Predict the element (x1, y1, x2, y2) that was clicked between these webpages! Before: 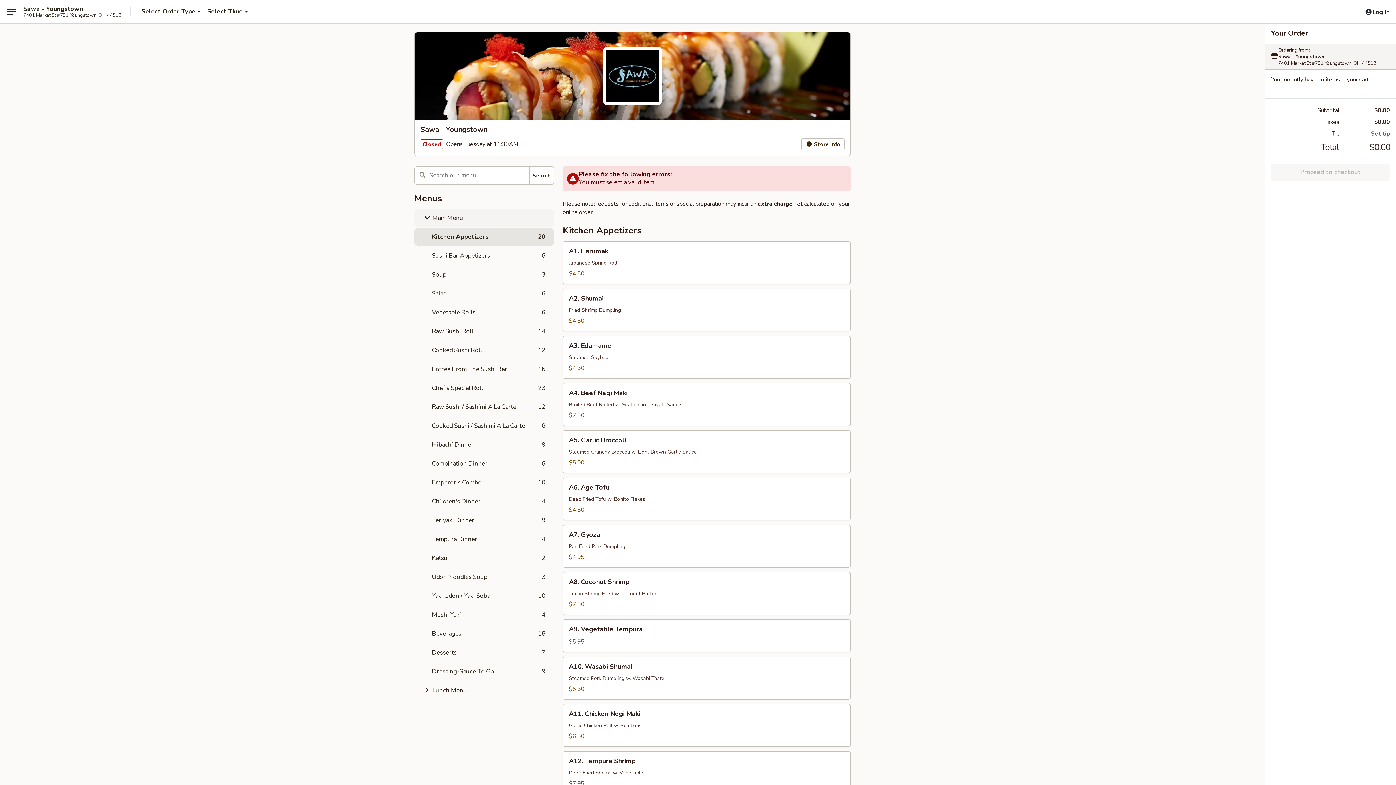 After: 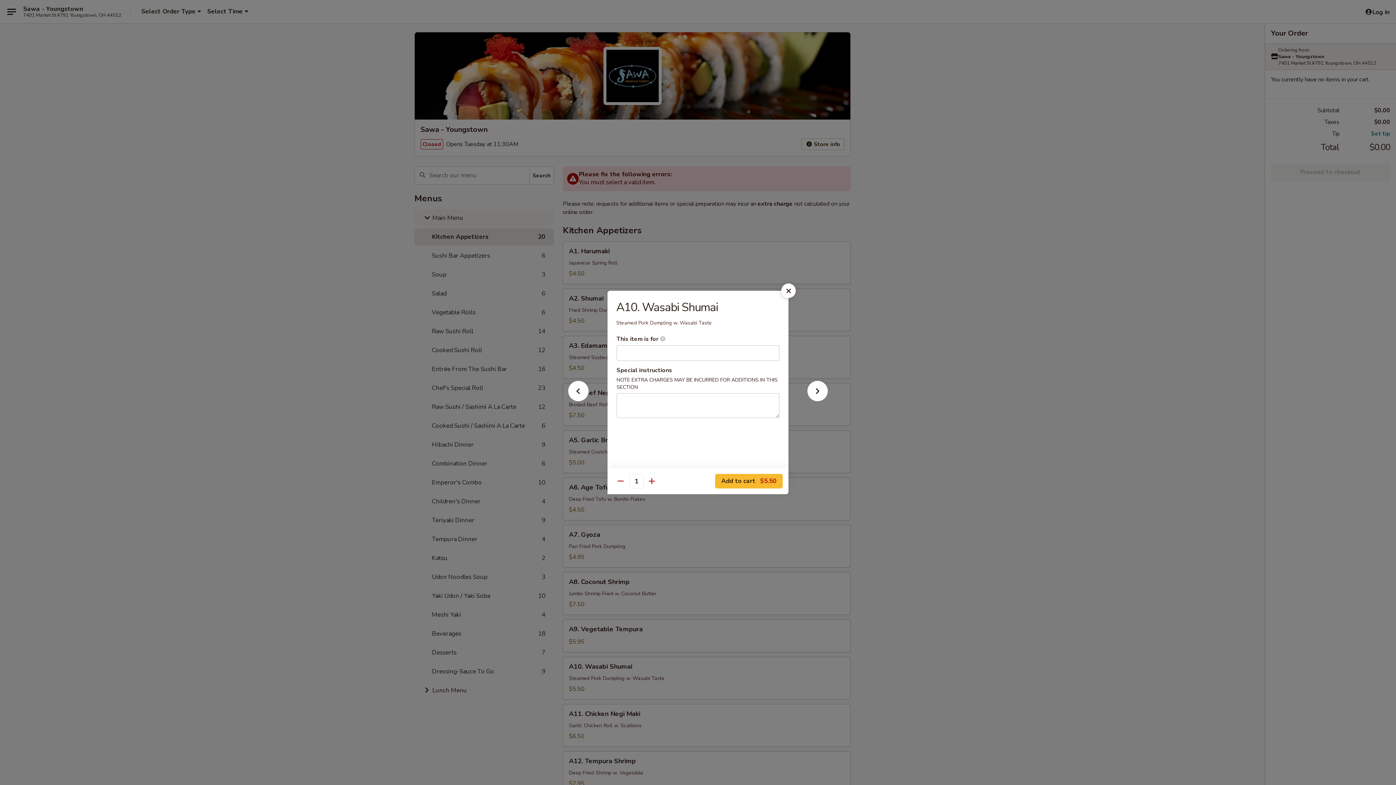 Action: label: A10. Wasabi Shumai bbox: (563, 657, 850, 699)